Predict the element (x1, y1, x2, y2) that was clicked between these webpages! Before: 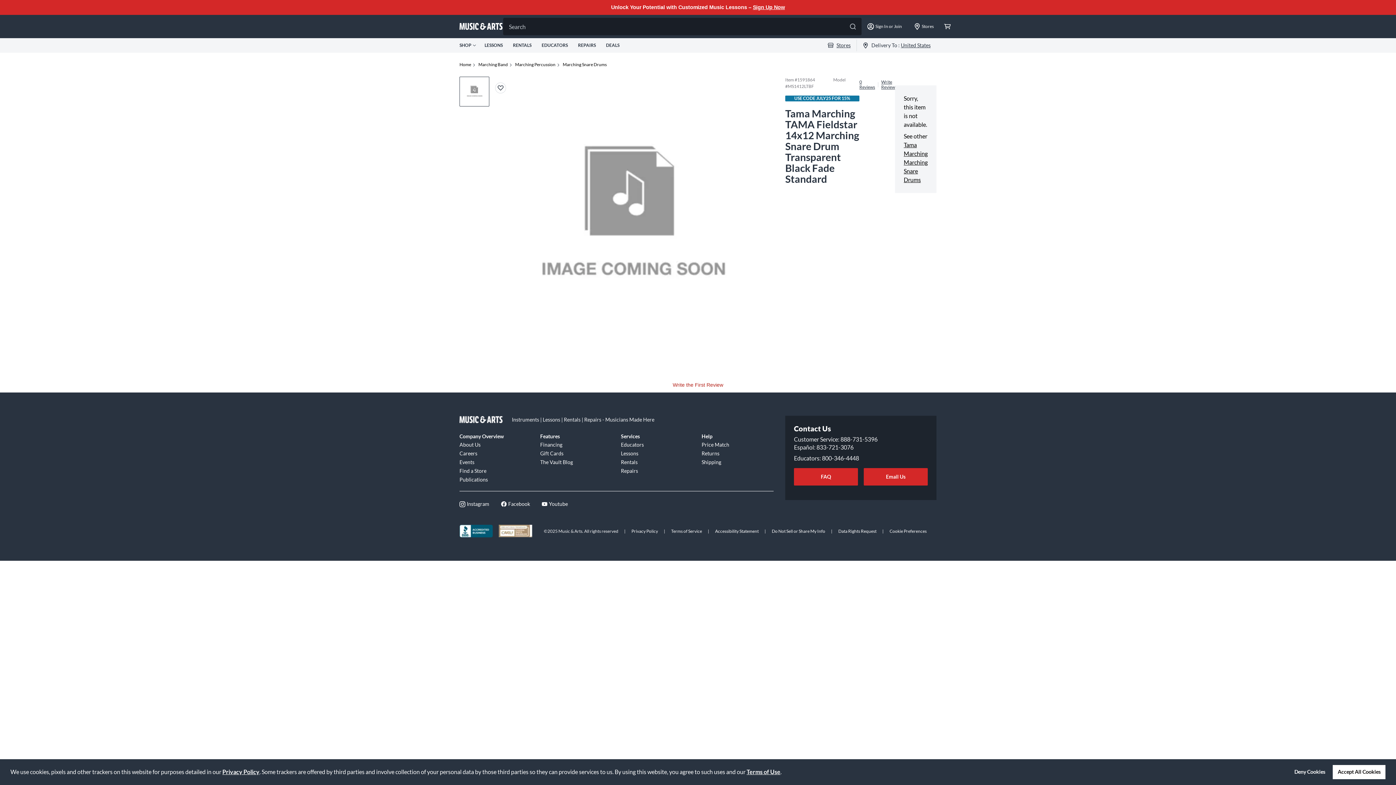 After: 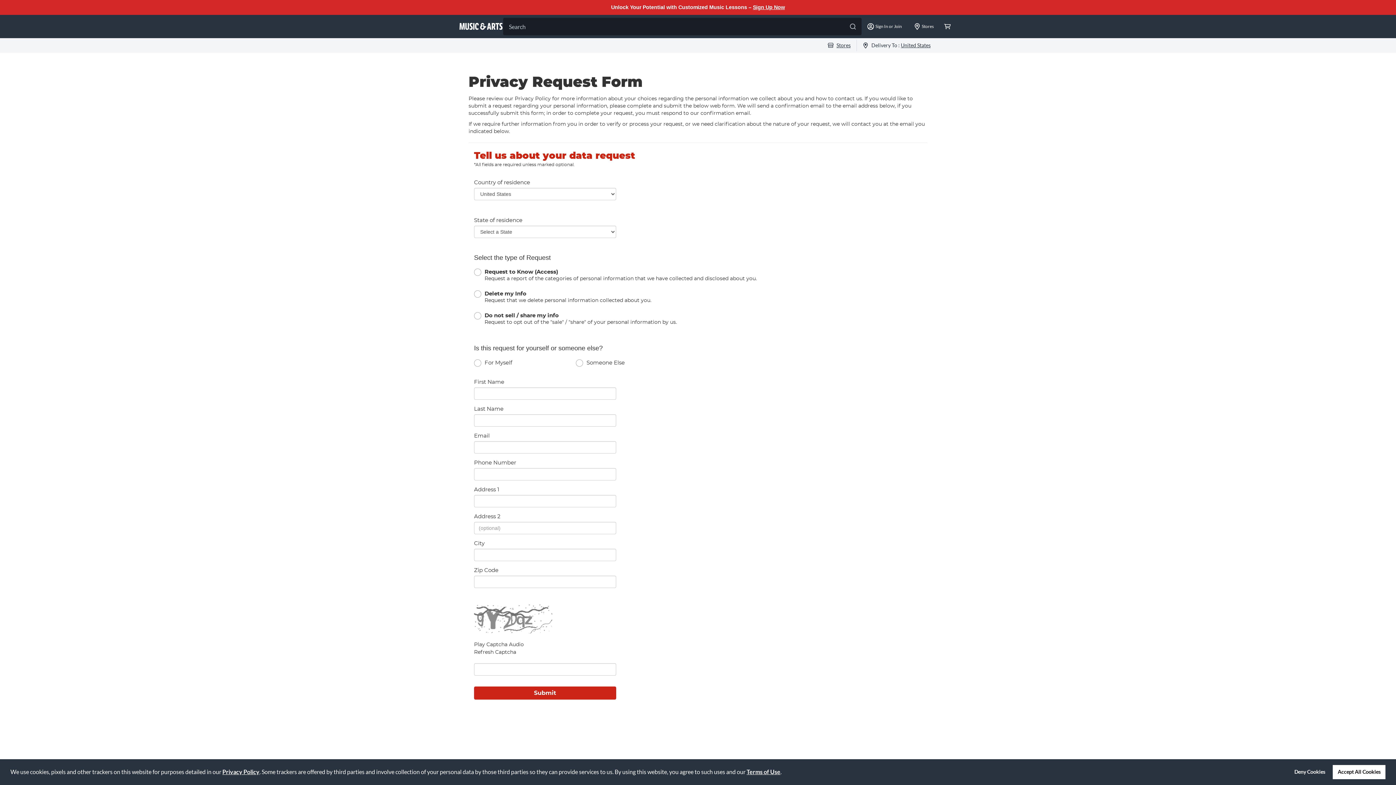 Action: bbox: (832, 528, 882, 534) label: Data Rights Request